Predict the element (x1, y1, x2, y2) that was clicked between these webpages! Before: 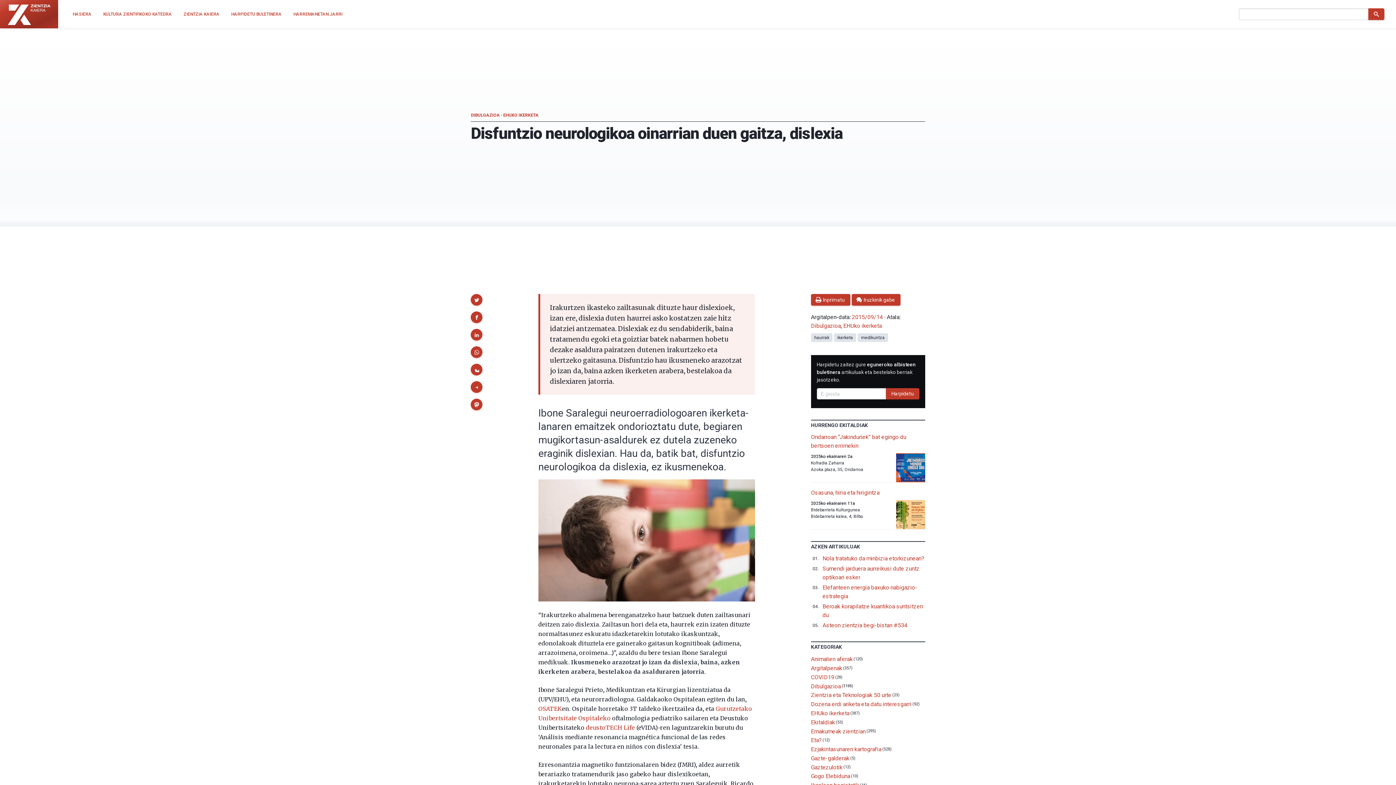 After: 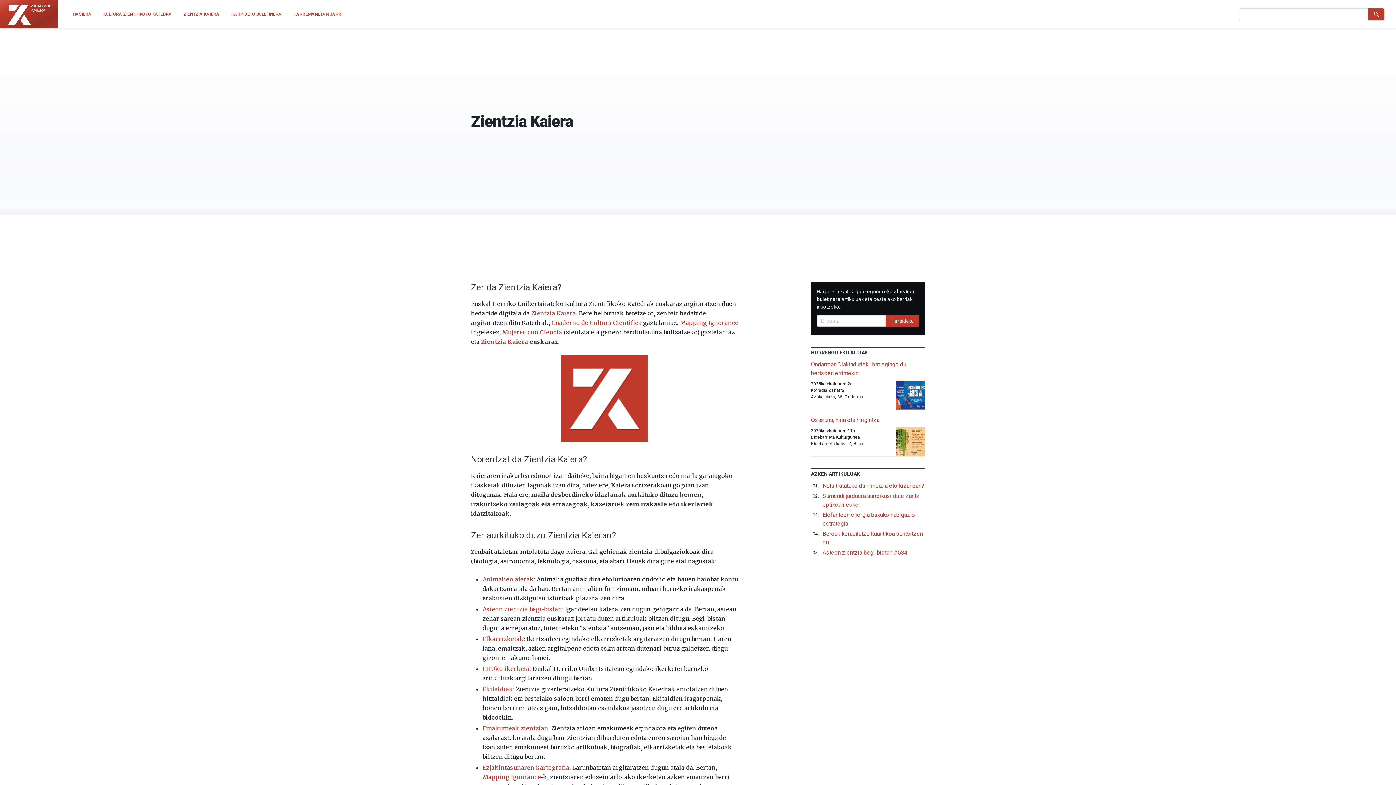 Action: bbox: (177, 0, 225, 28) label: ZIENTZIA KAIERA